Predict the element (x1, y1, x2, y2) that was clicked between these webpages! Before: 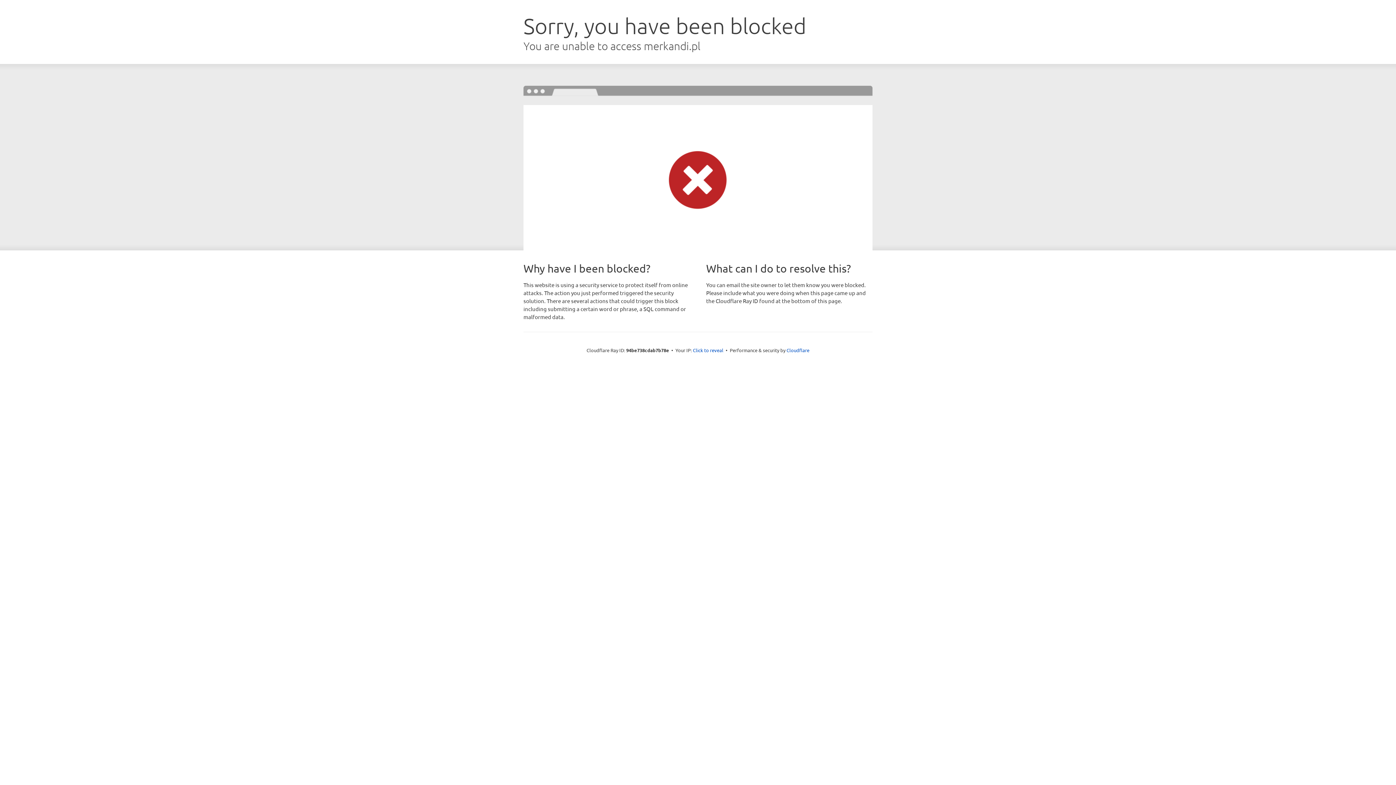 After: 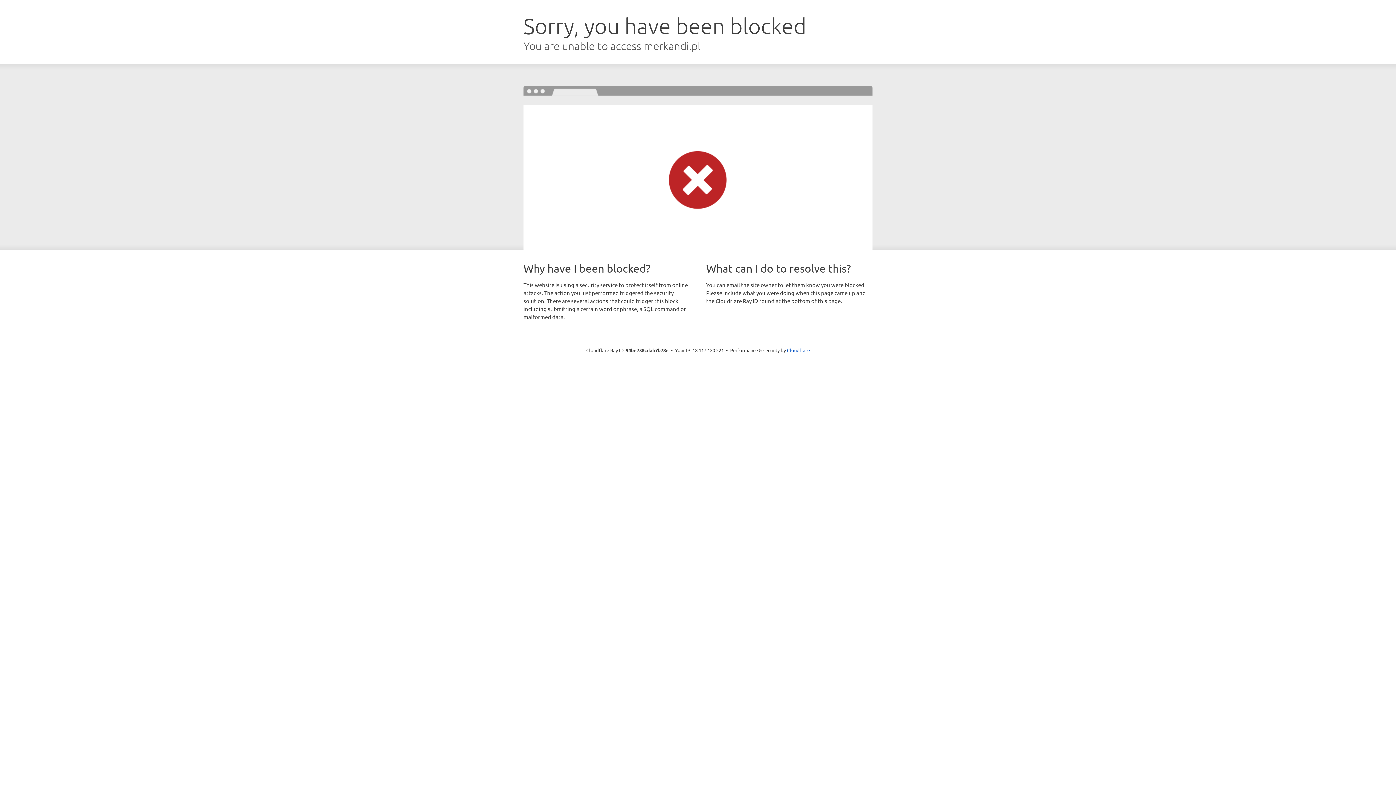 Action: bbox: (693, 346, 723, 353) label: Click to reveal